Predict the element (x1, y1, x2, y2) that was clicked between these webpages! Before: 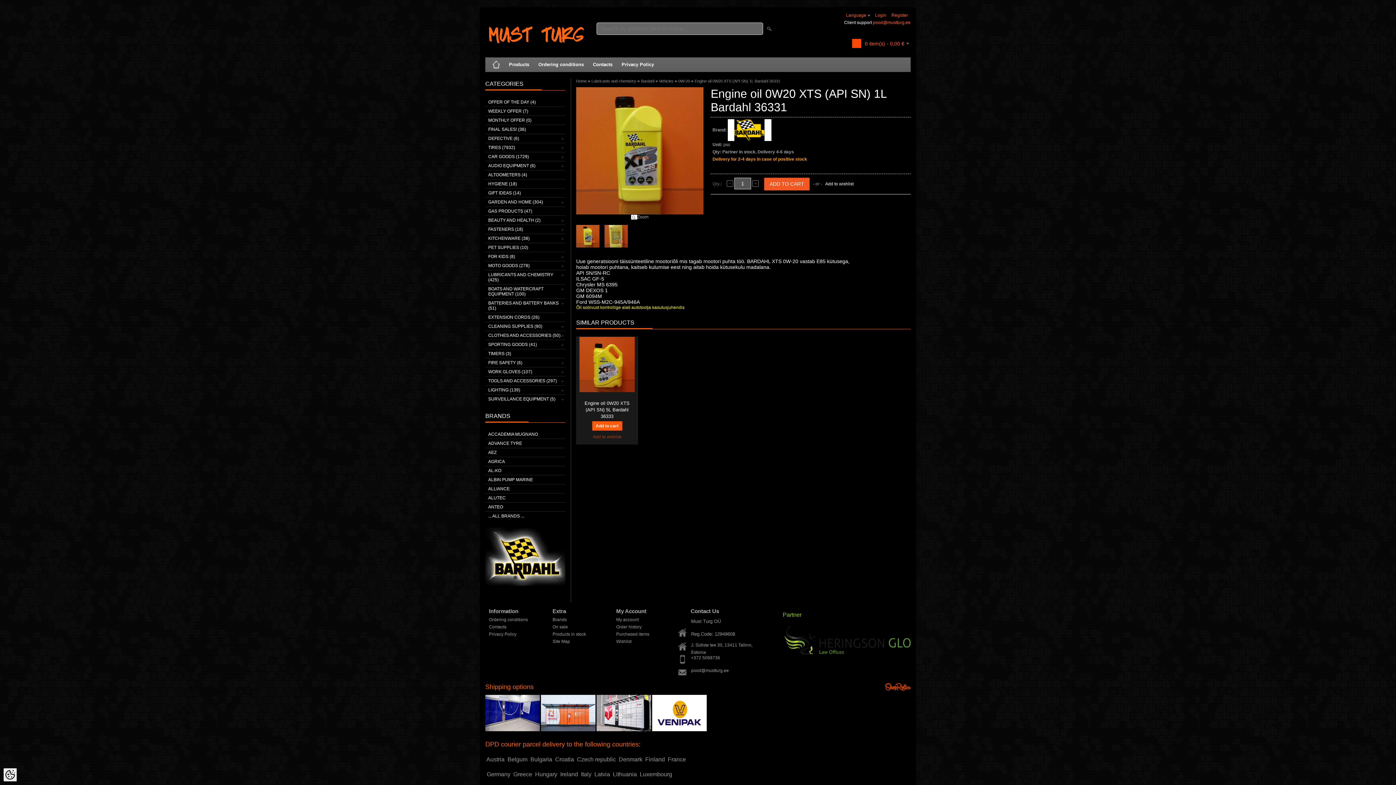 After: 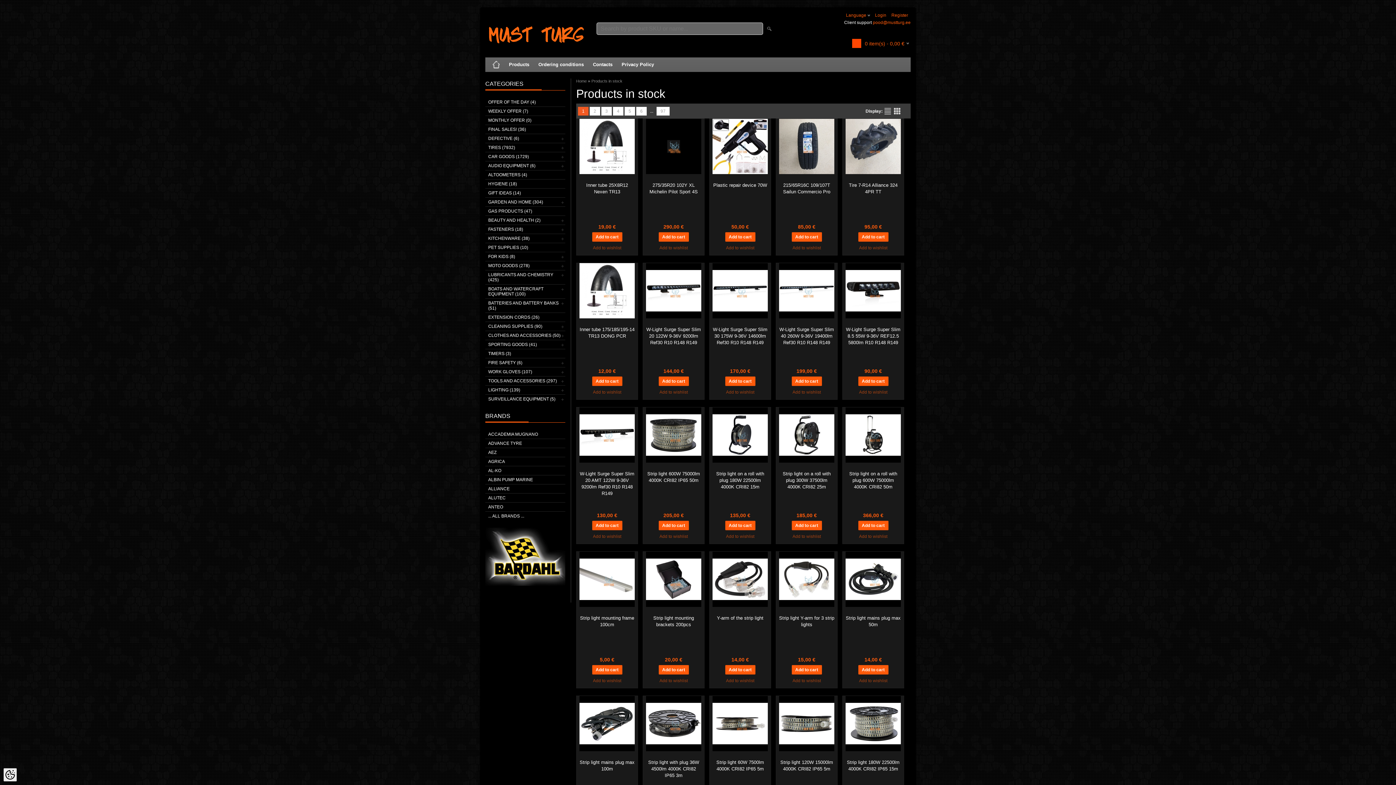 Action: bbox: (550, 630, 605, 638) label: Products in stock